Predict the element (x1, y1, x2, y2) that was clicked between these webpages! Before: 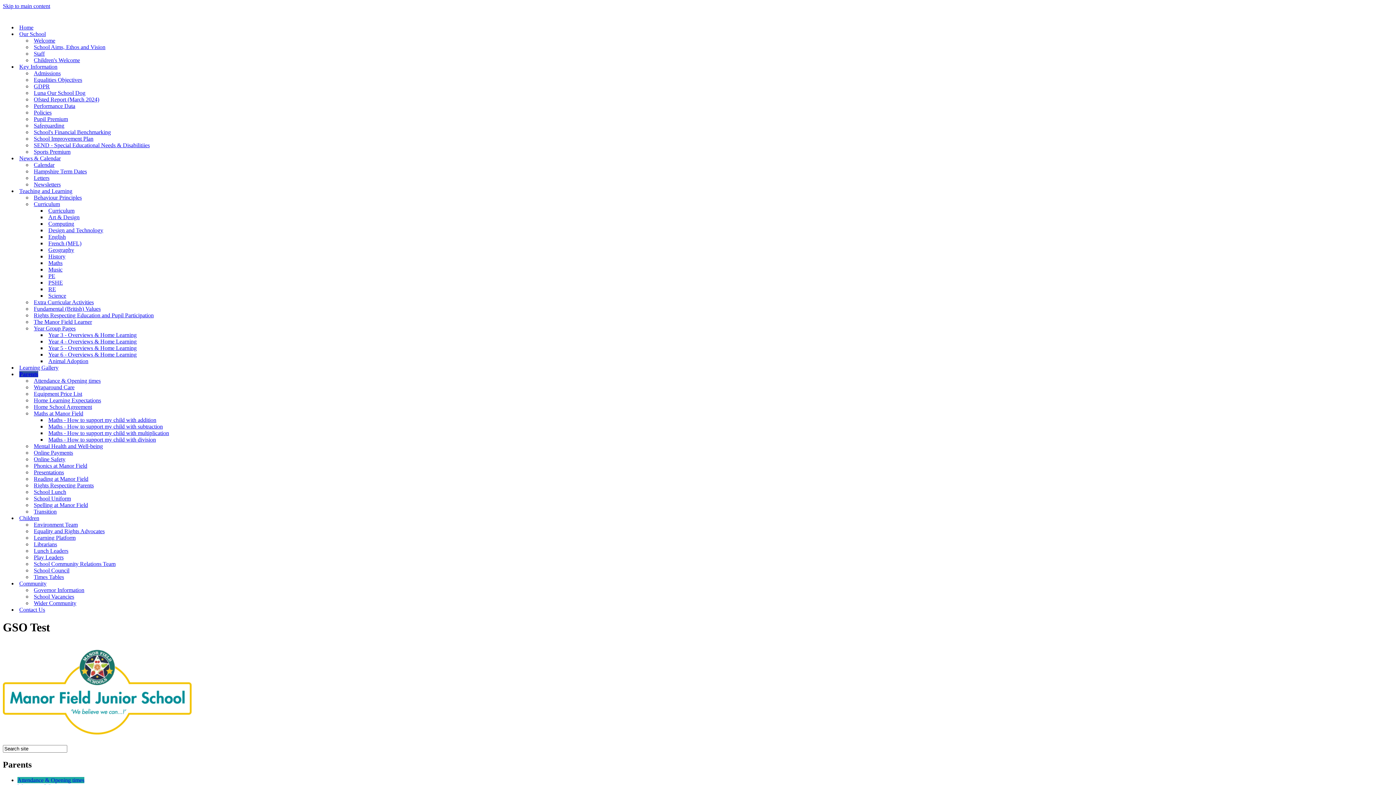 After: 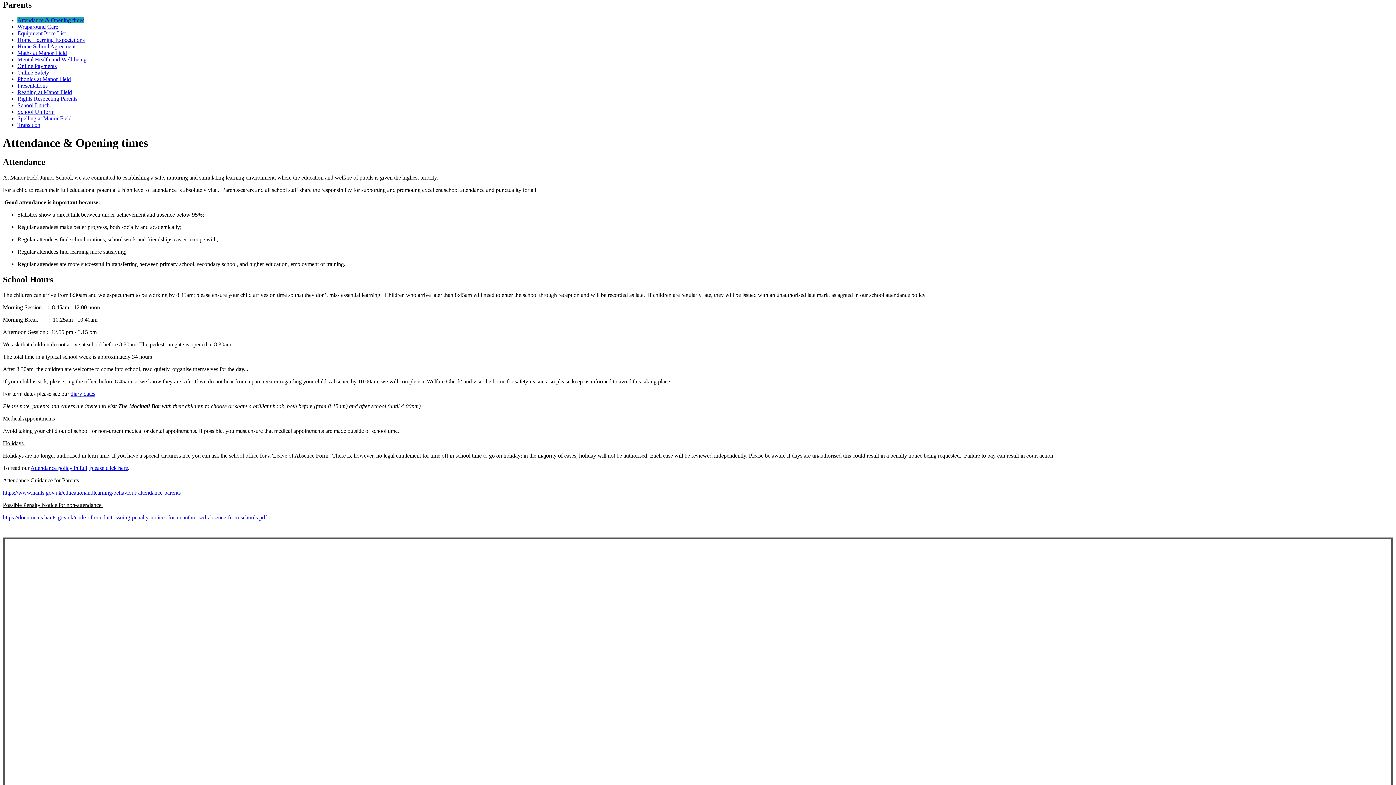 Action: bbox: (2, 2, 50, 9) label: Skip to main content